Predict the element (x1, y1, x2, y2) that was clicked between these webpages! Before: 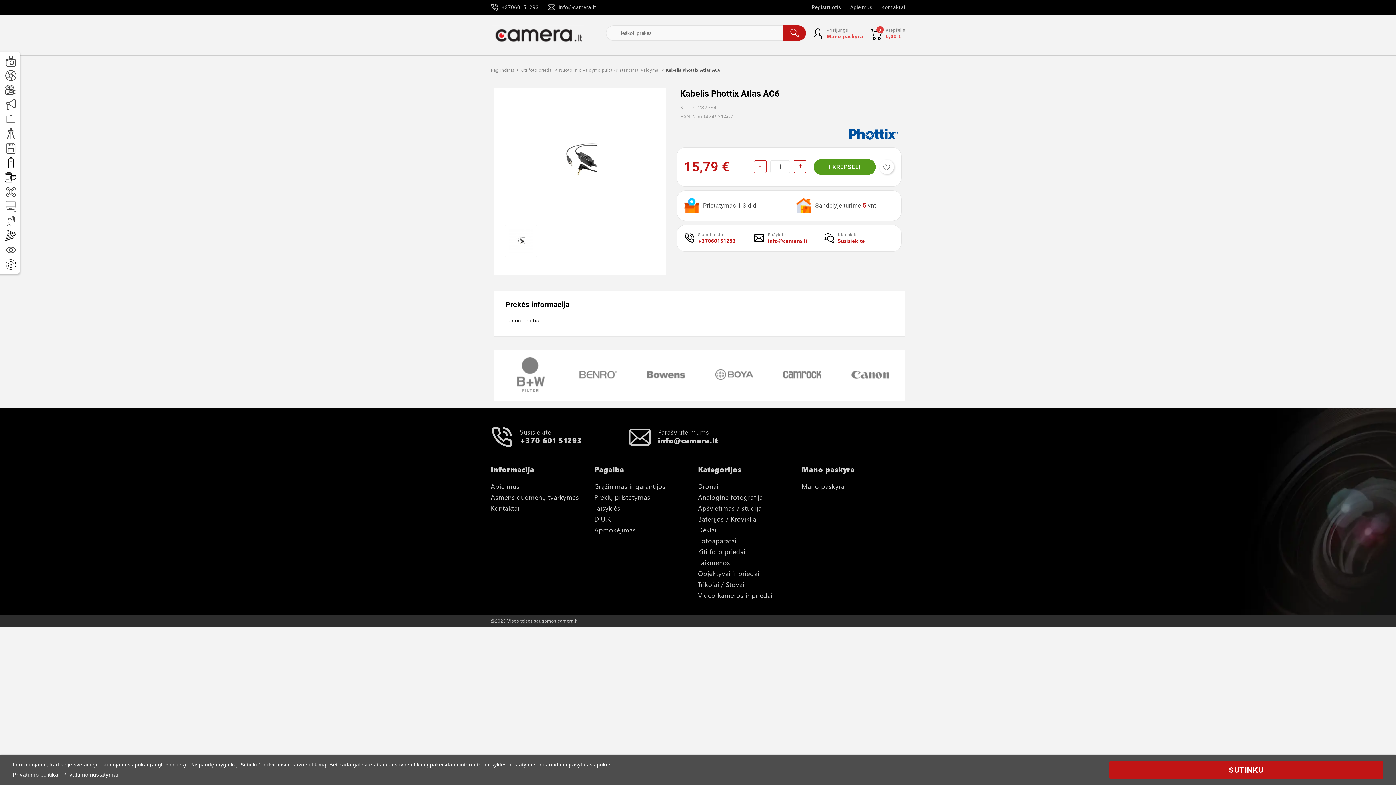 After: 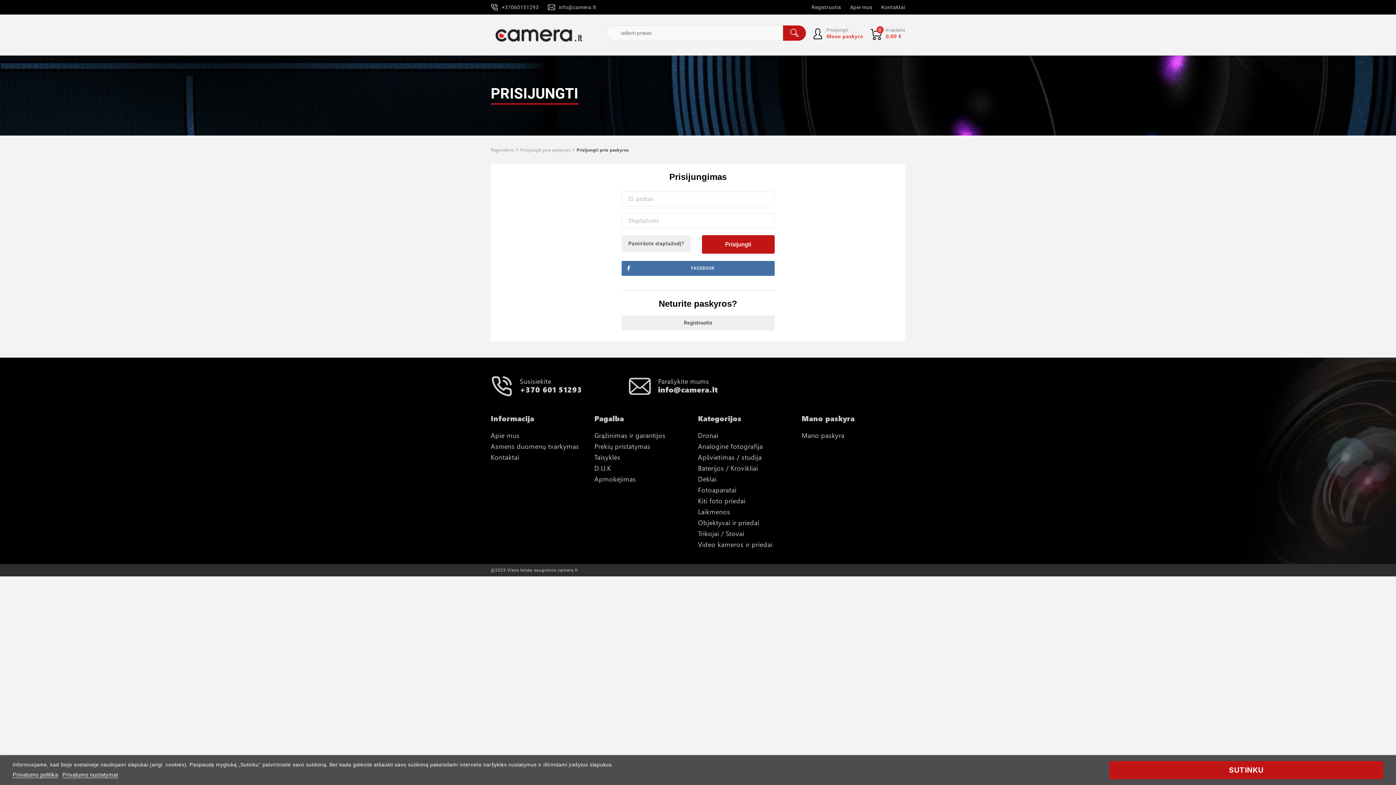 Action: bbox: (801, 481, 905, 492) label: Mano paskyra